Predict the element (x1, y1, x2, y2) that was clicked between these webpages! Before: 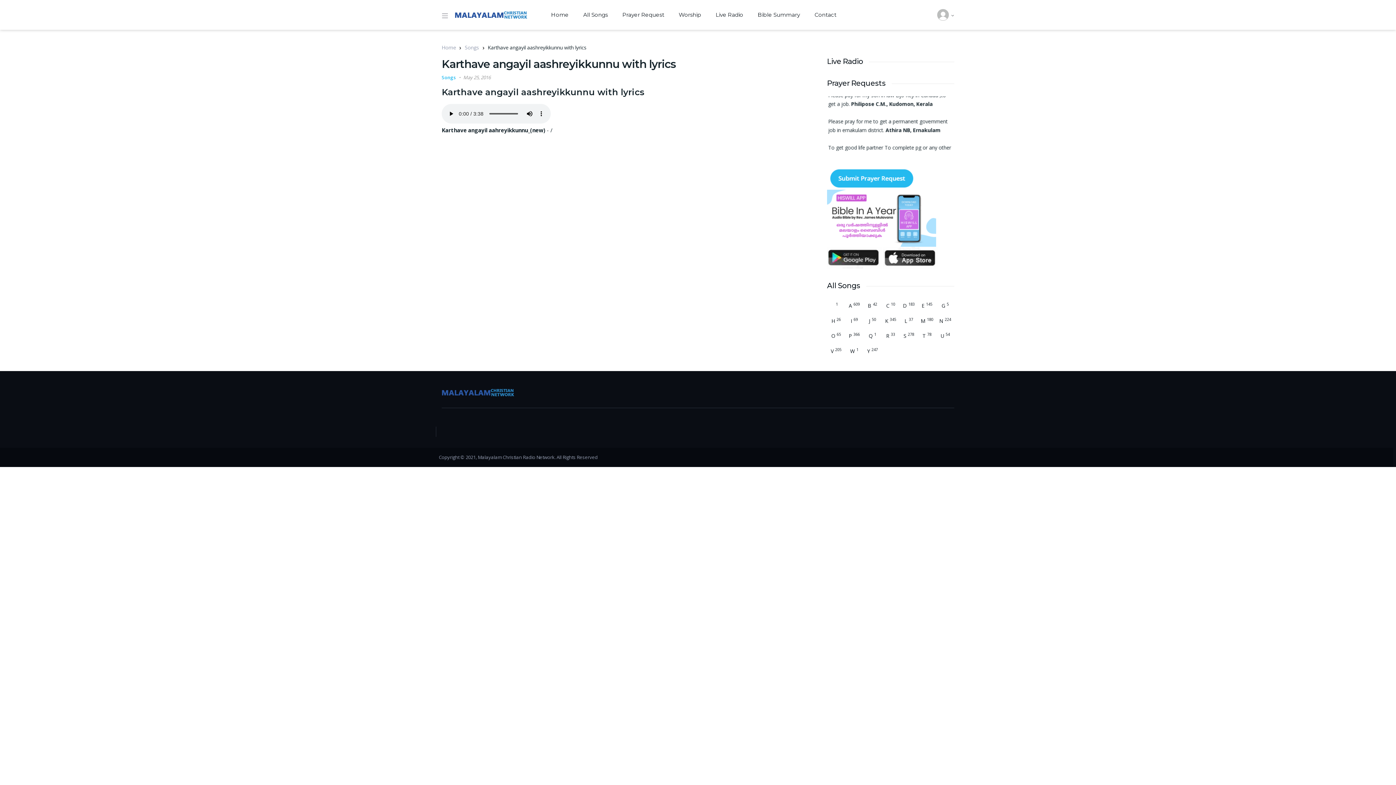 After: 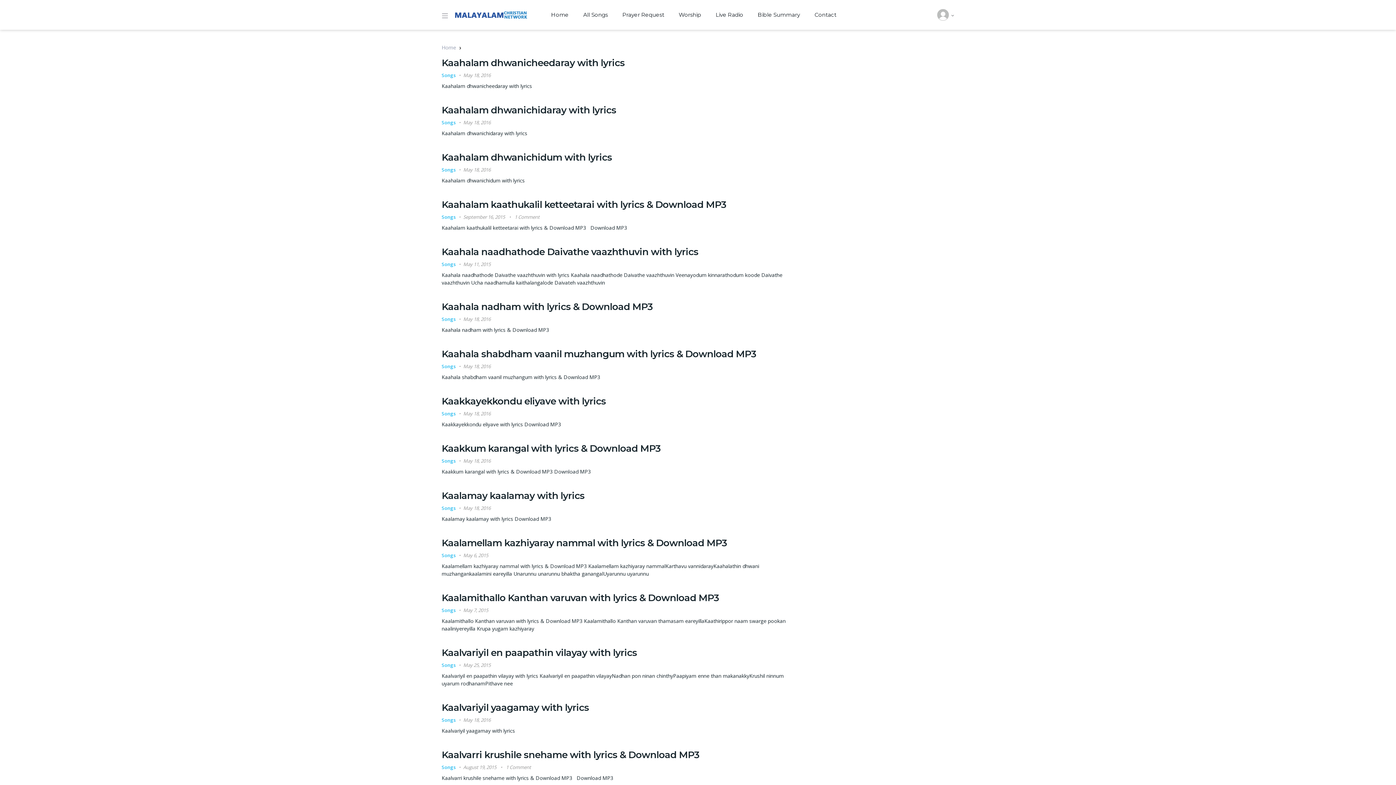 Action: bbox: (885, 312, 896, 328) label: K345